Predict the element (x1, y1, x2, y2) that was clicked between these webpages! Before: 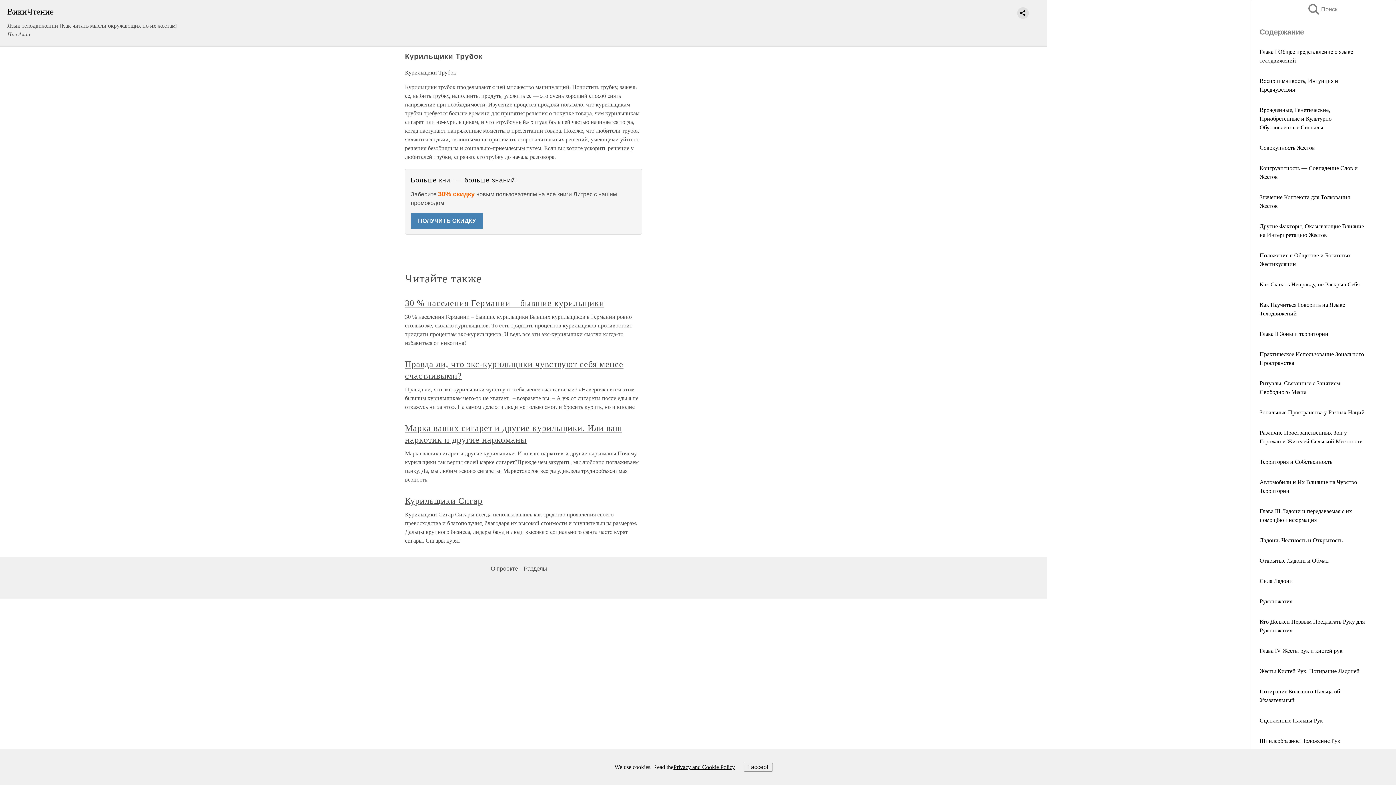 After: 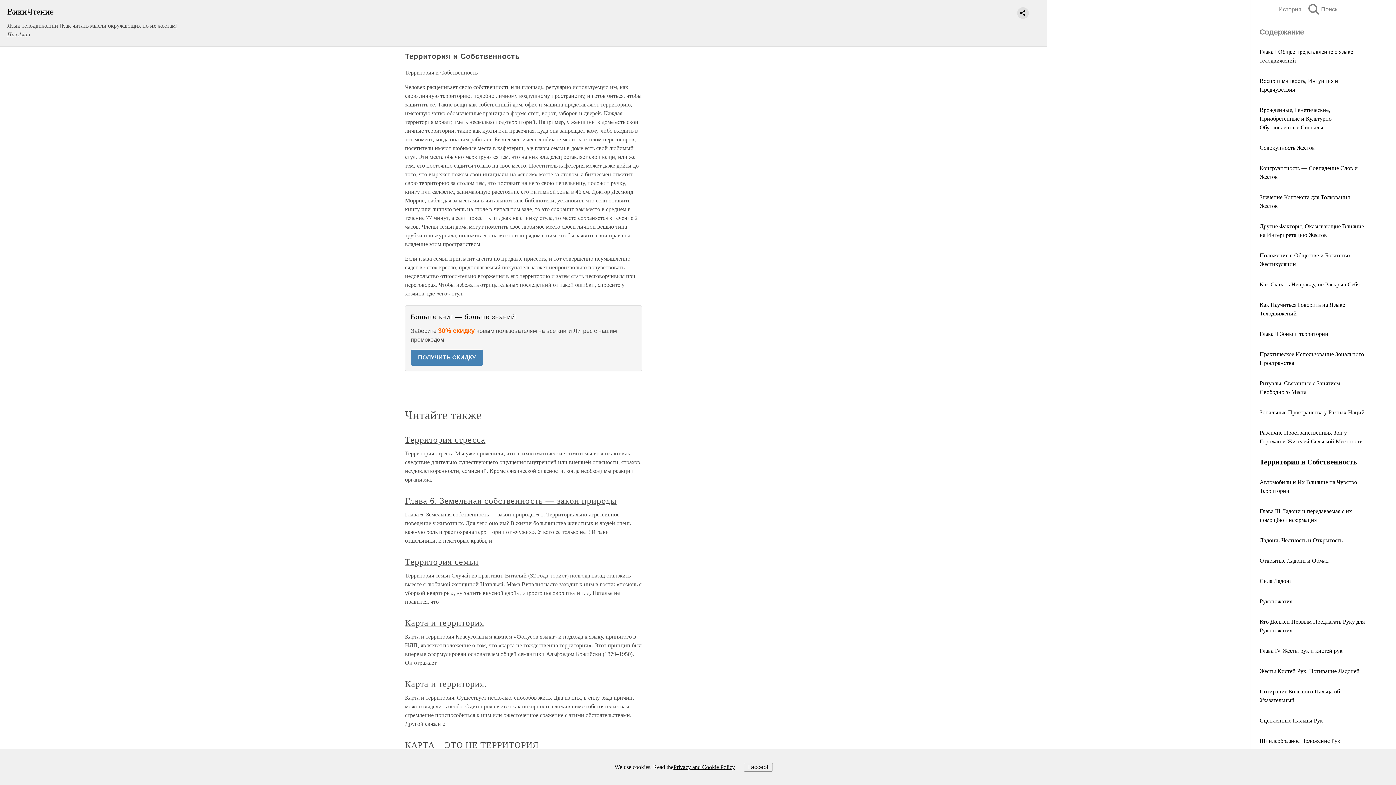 Action: bbox: (1260, 458, 1332, 465) label: Территория и Собственность